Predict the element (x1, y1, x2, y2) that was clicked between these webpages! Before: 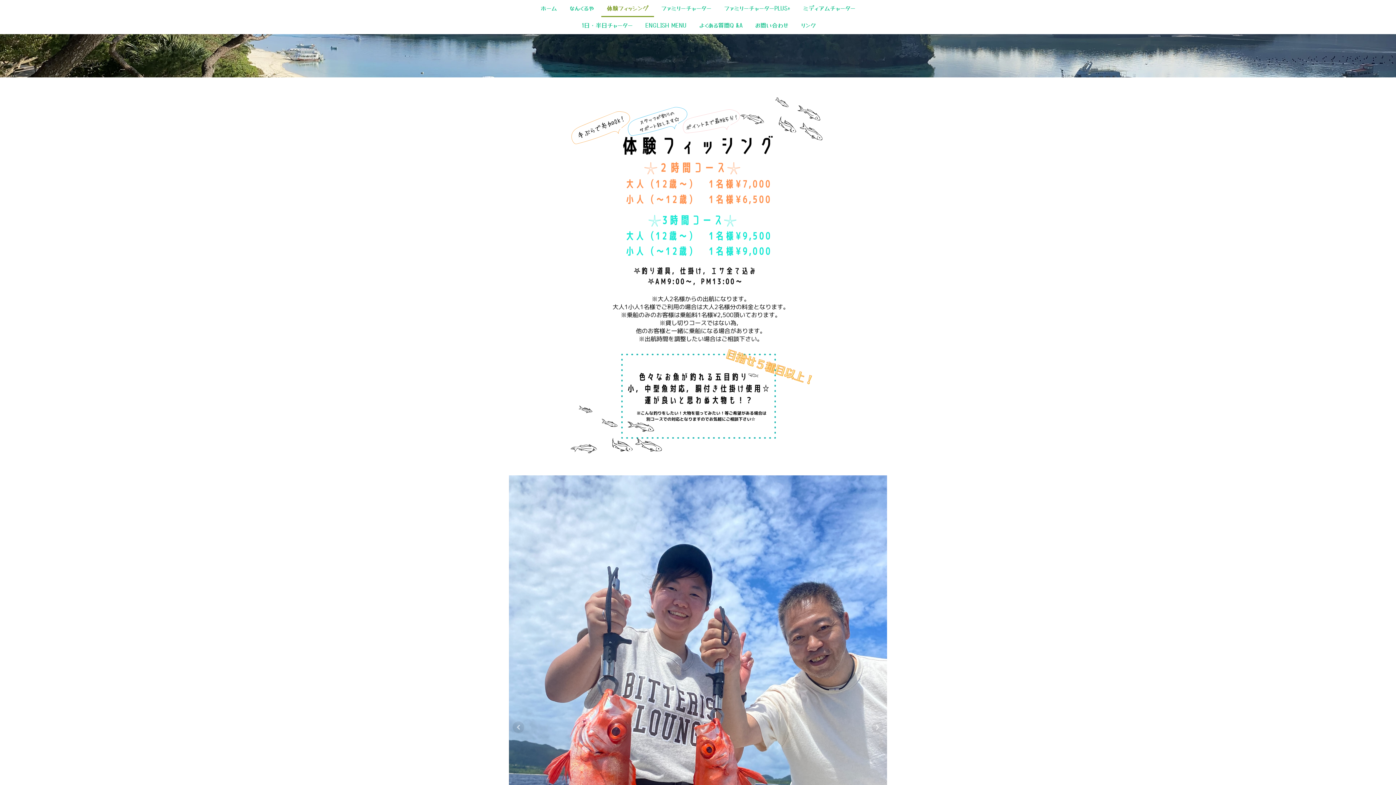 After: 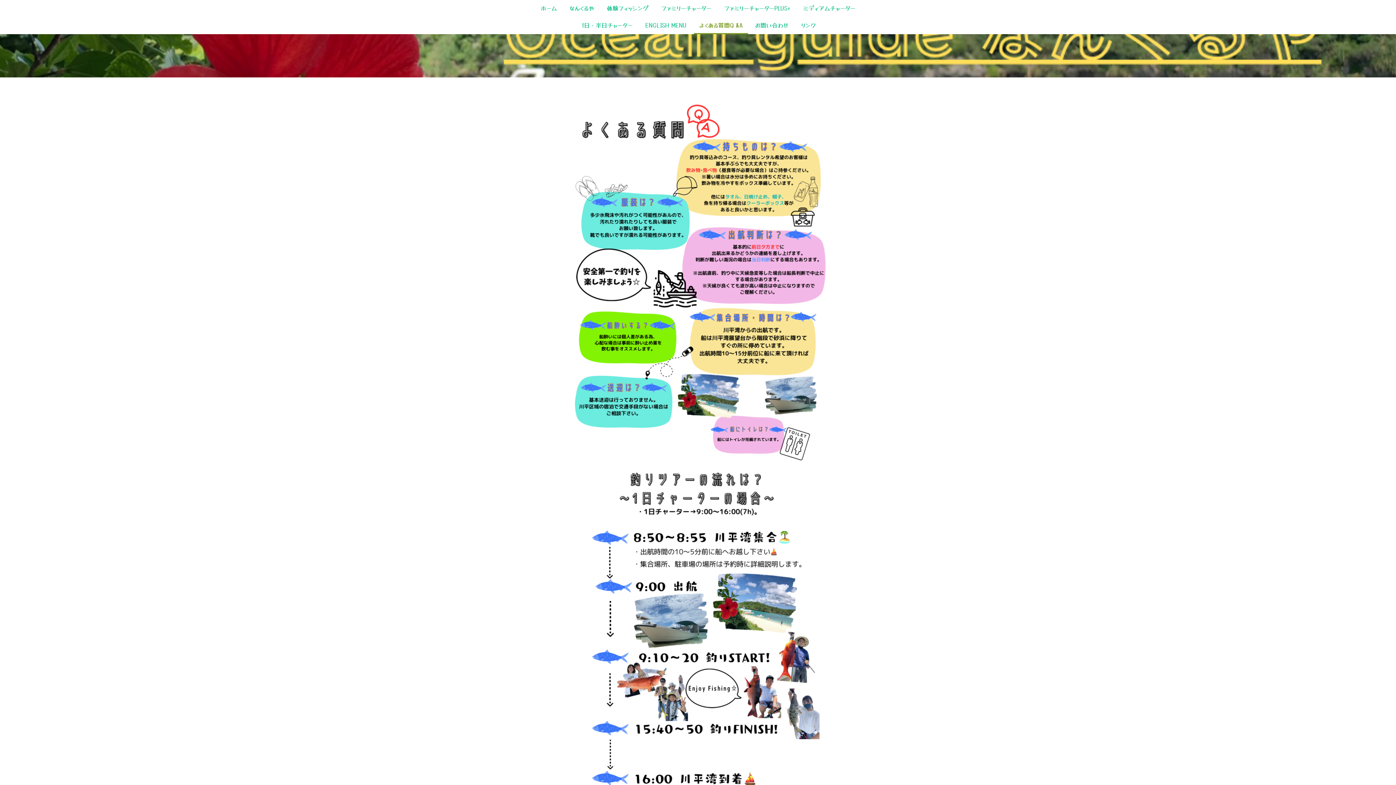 Action: bbox: (694, 17, 748, 34) label: よくある質問Q &A